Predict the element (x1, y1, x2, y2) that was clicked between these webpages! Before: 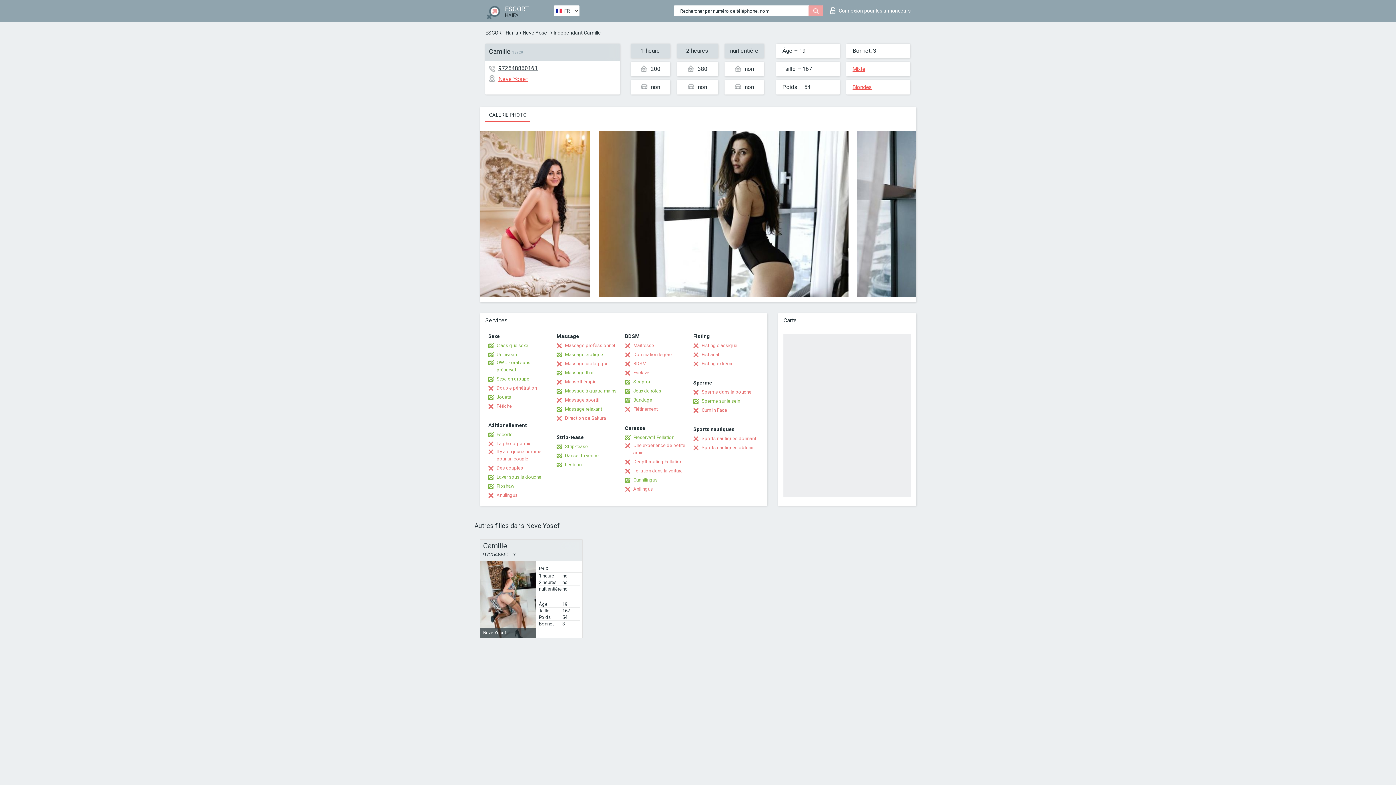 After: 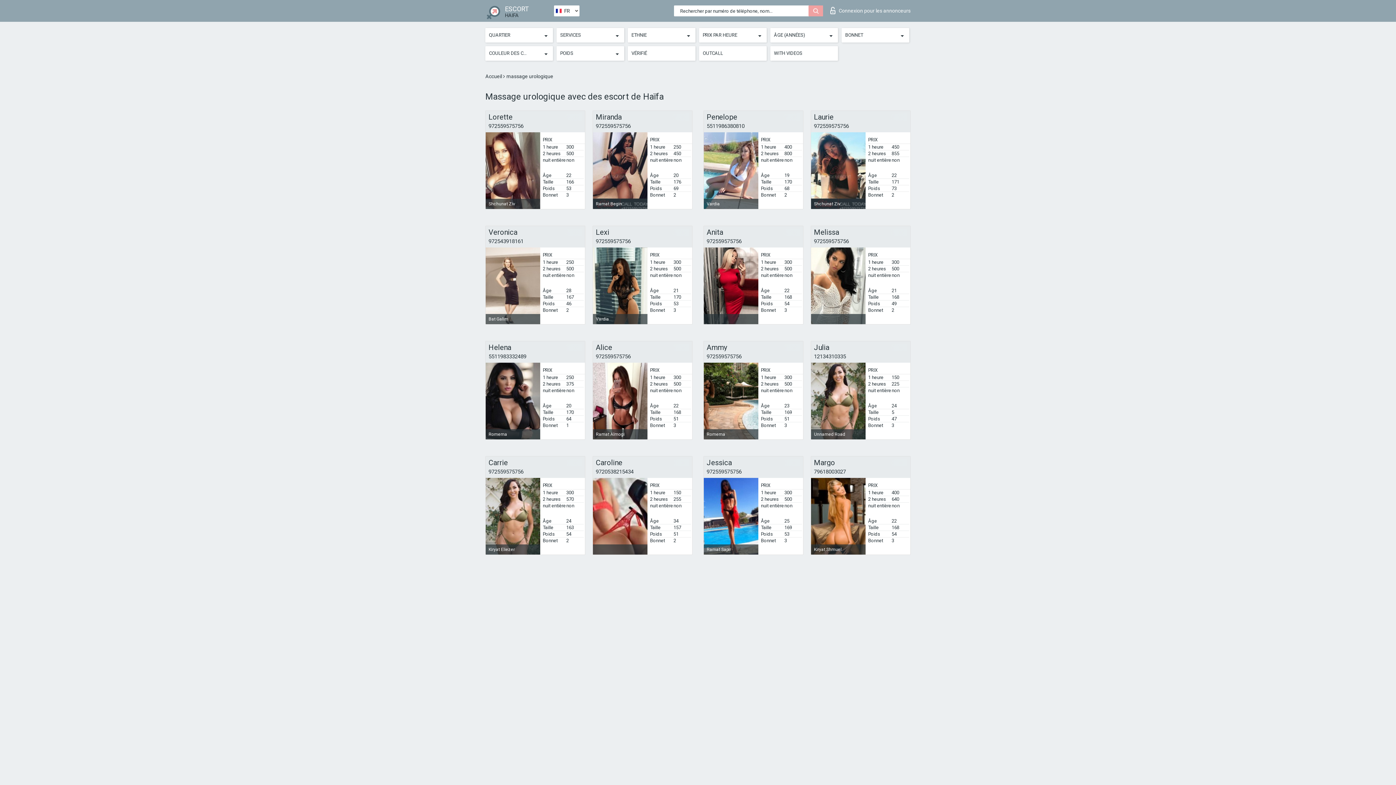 Action: bbox: (556, 360, 608, 367) label: Massage urologique